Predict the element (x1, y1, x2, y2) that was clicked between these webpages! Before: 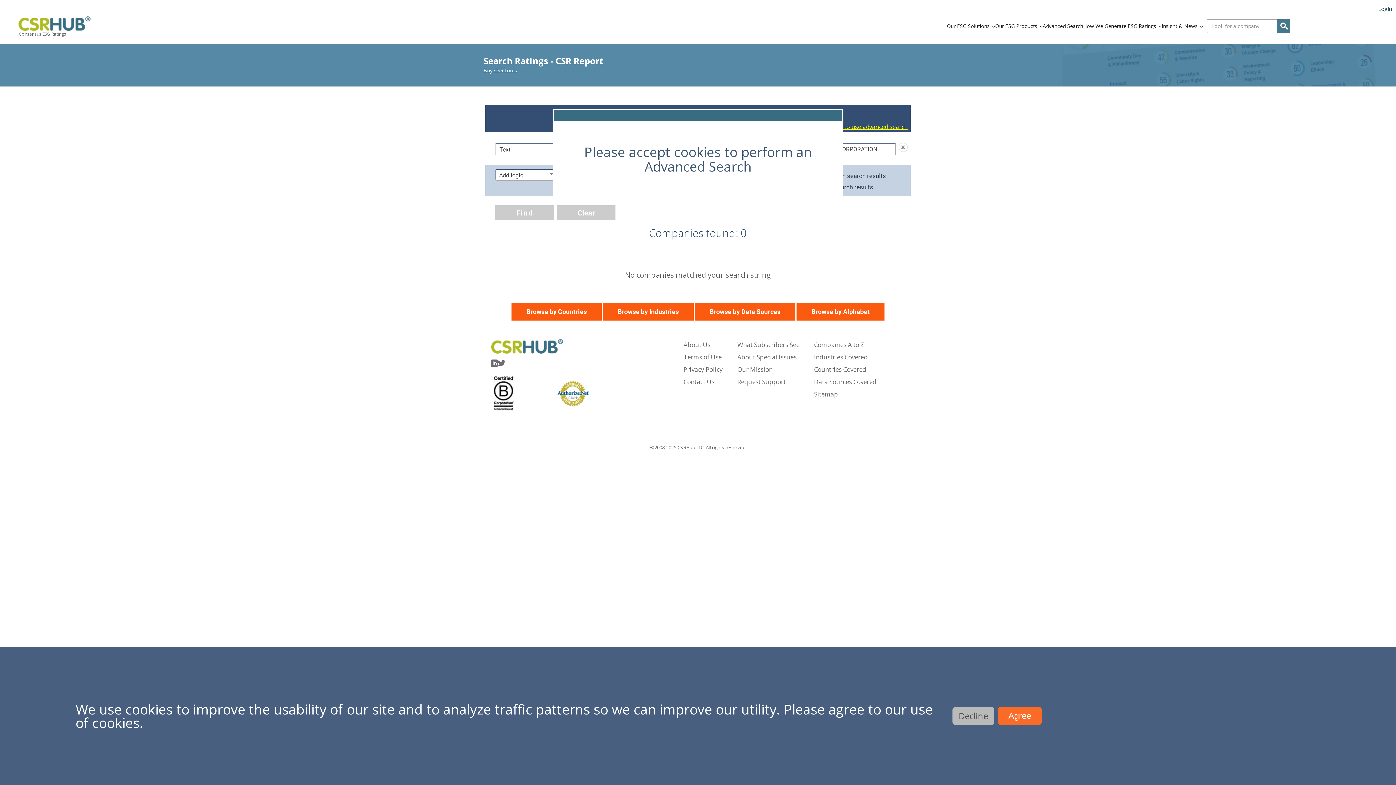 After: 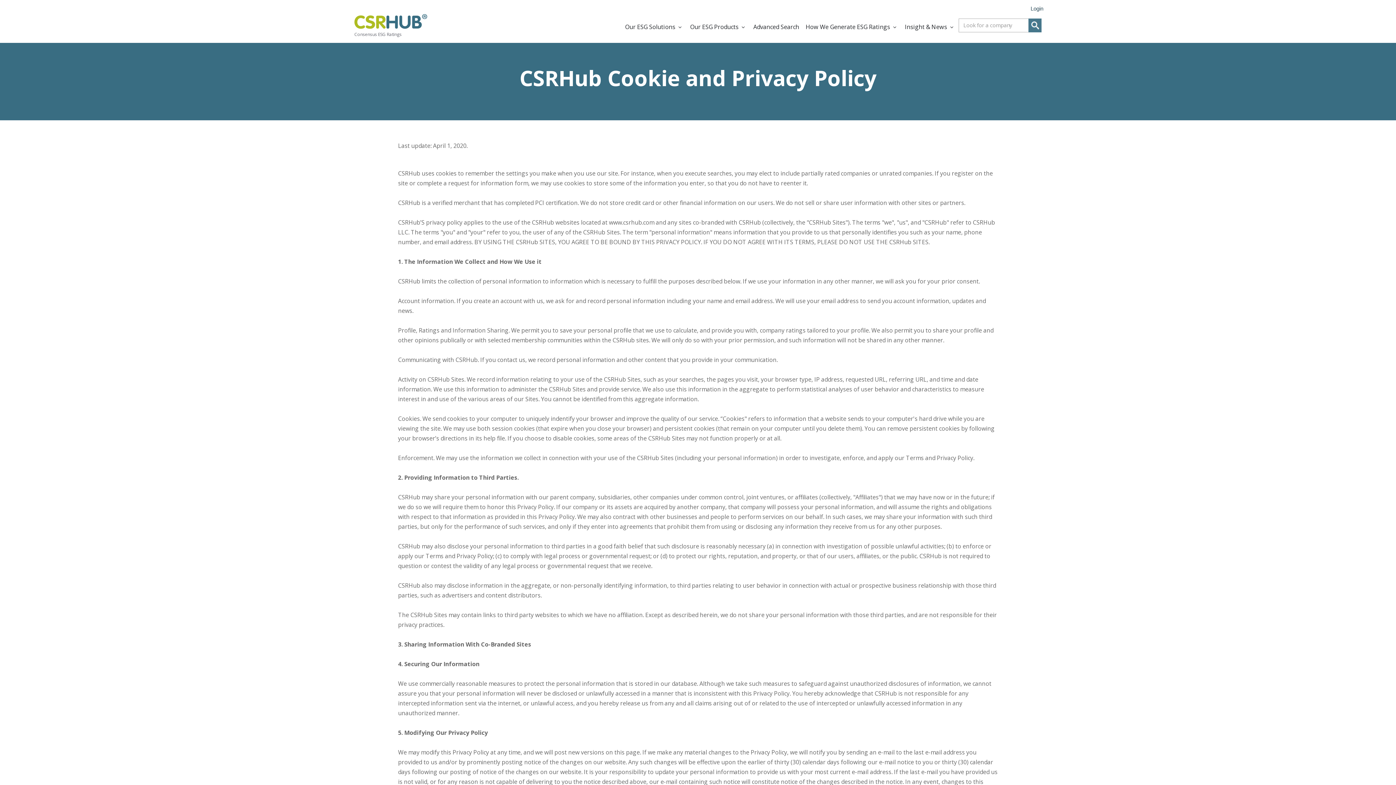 Action: label: Privacy Policy bbox: (683, 365, 722, 373)